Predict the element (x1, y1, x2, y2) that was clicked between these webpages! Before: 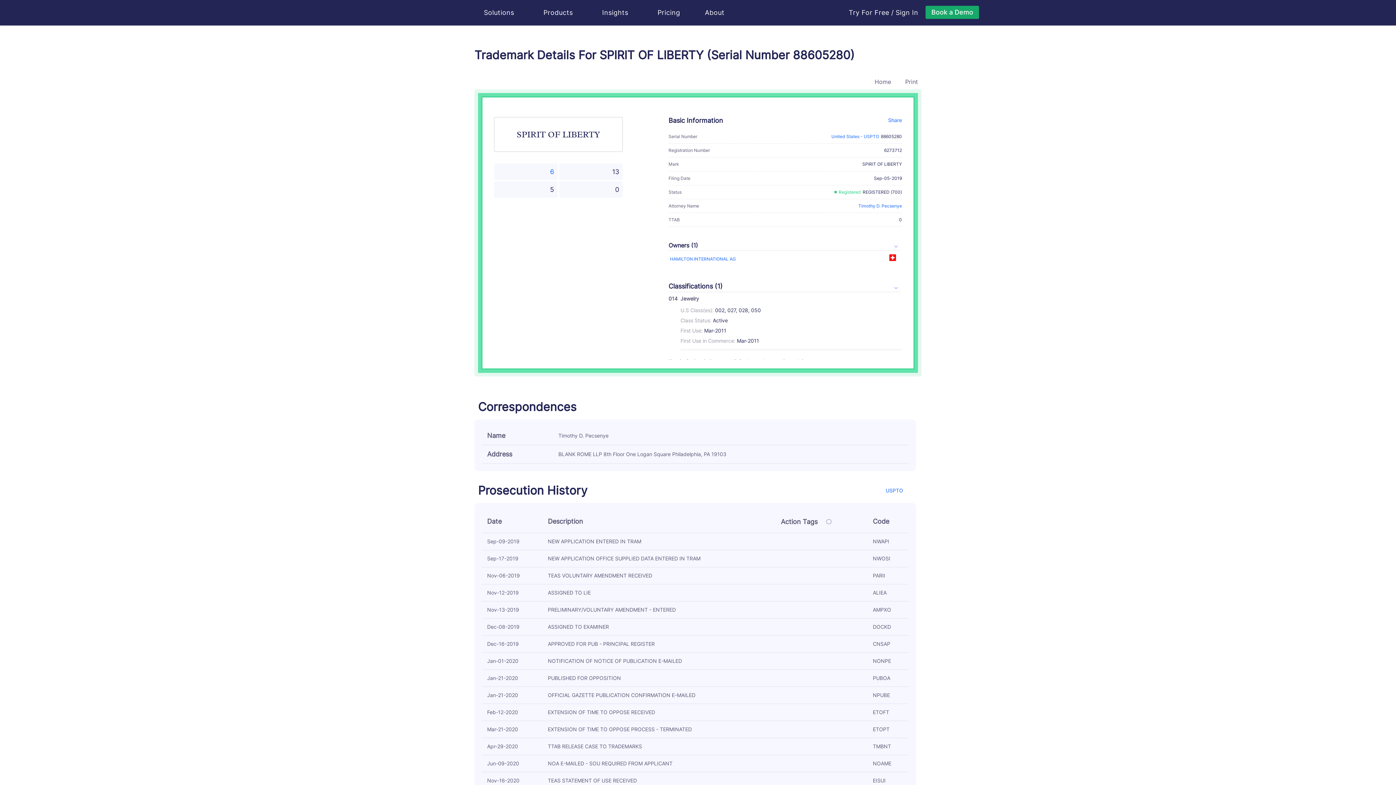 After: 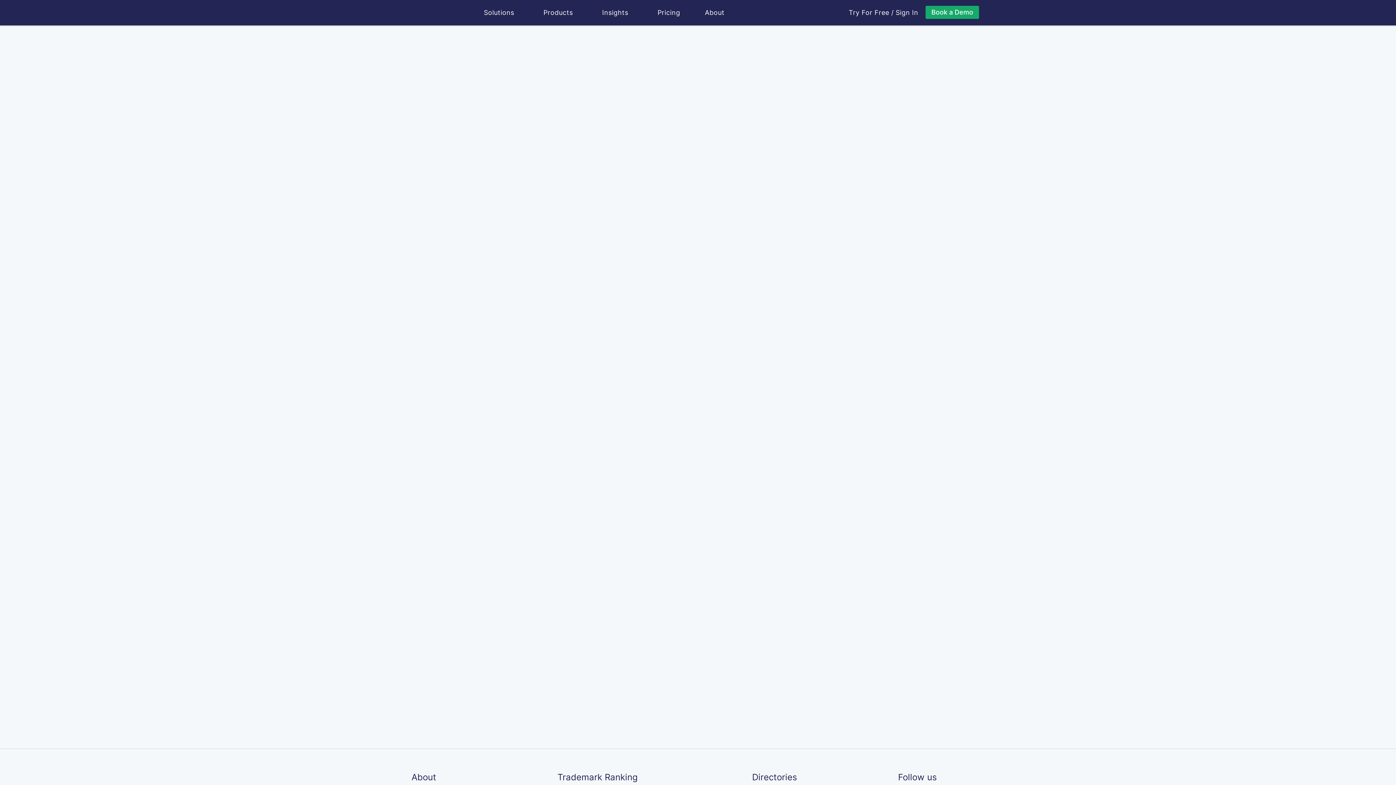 Action: label: Book a Demo bbox: (925, 5, 979, 18)